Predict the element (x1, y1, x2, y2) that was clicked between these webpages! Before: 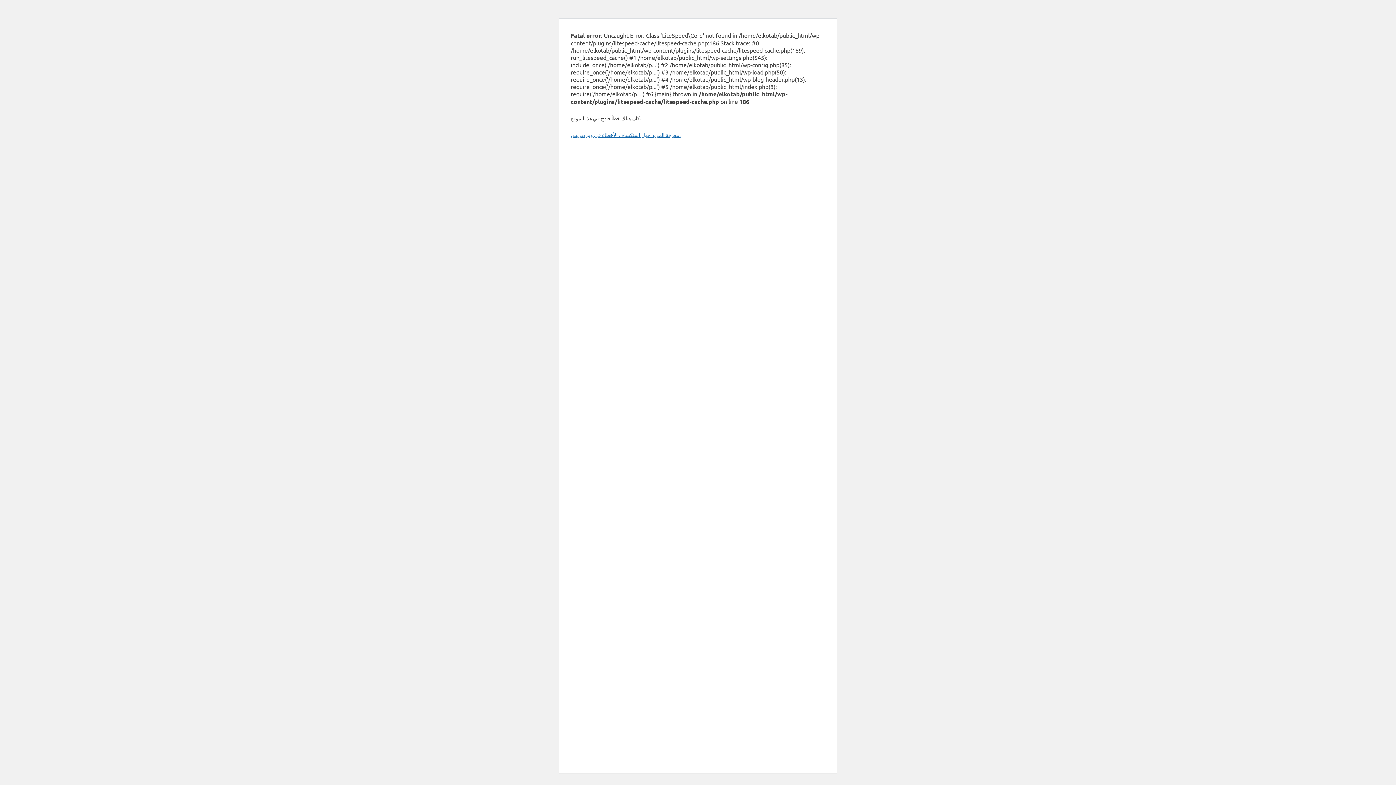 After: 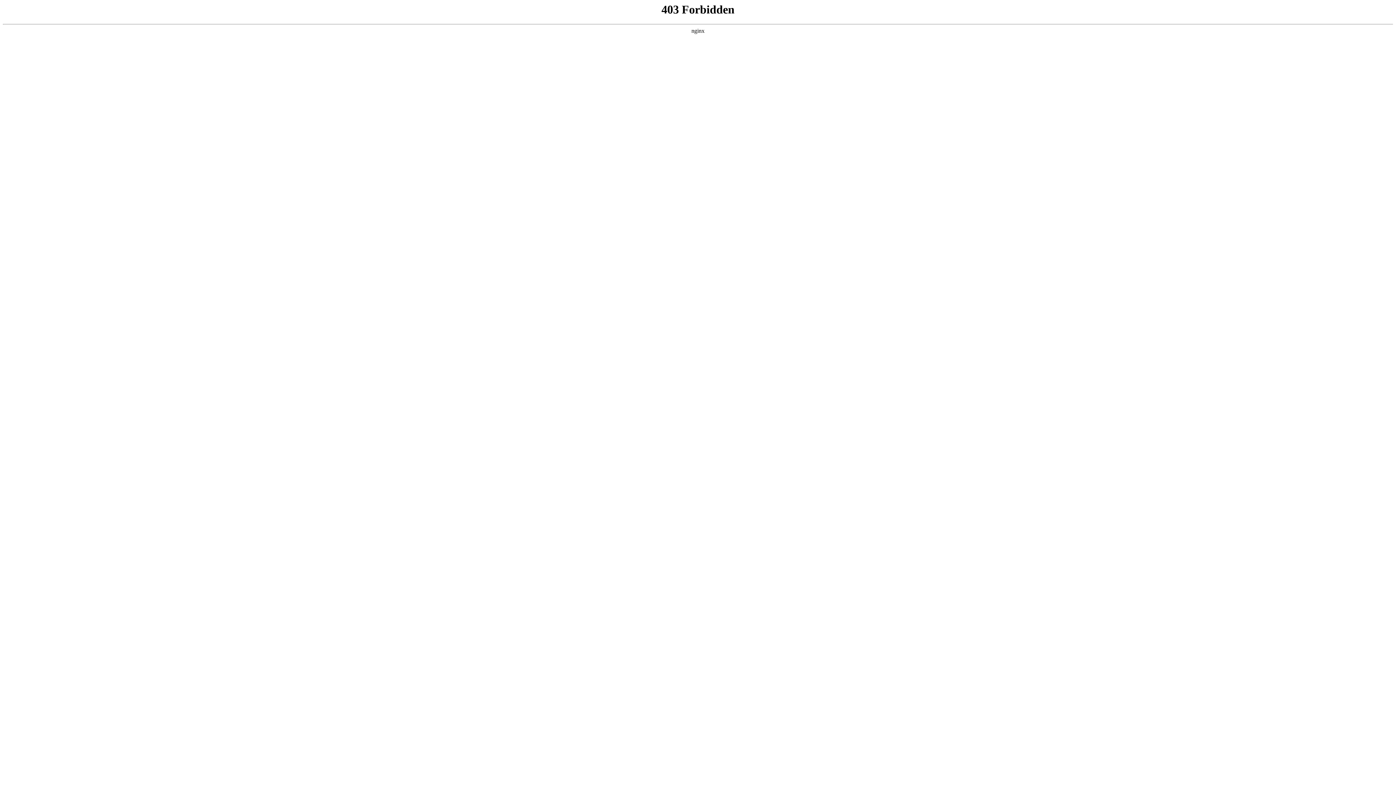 Action: label: معرفة المزيد حول استكشاف الأخطاء في ووردبريس. bbox: (570, 131, 680, 138)